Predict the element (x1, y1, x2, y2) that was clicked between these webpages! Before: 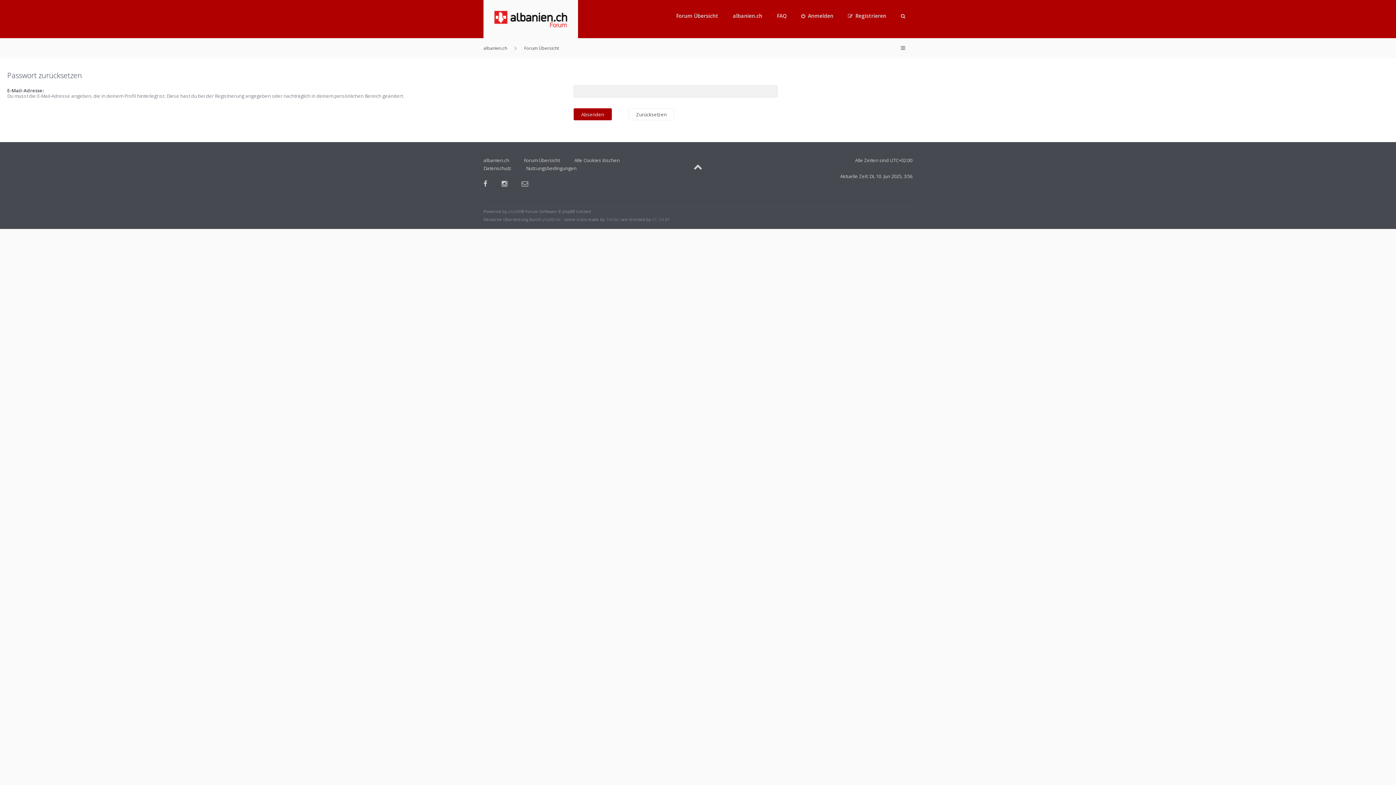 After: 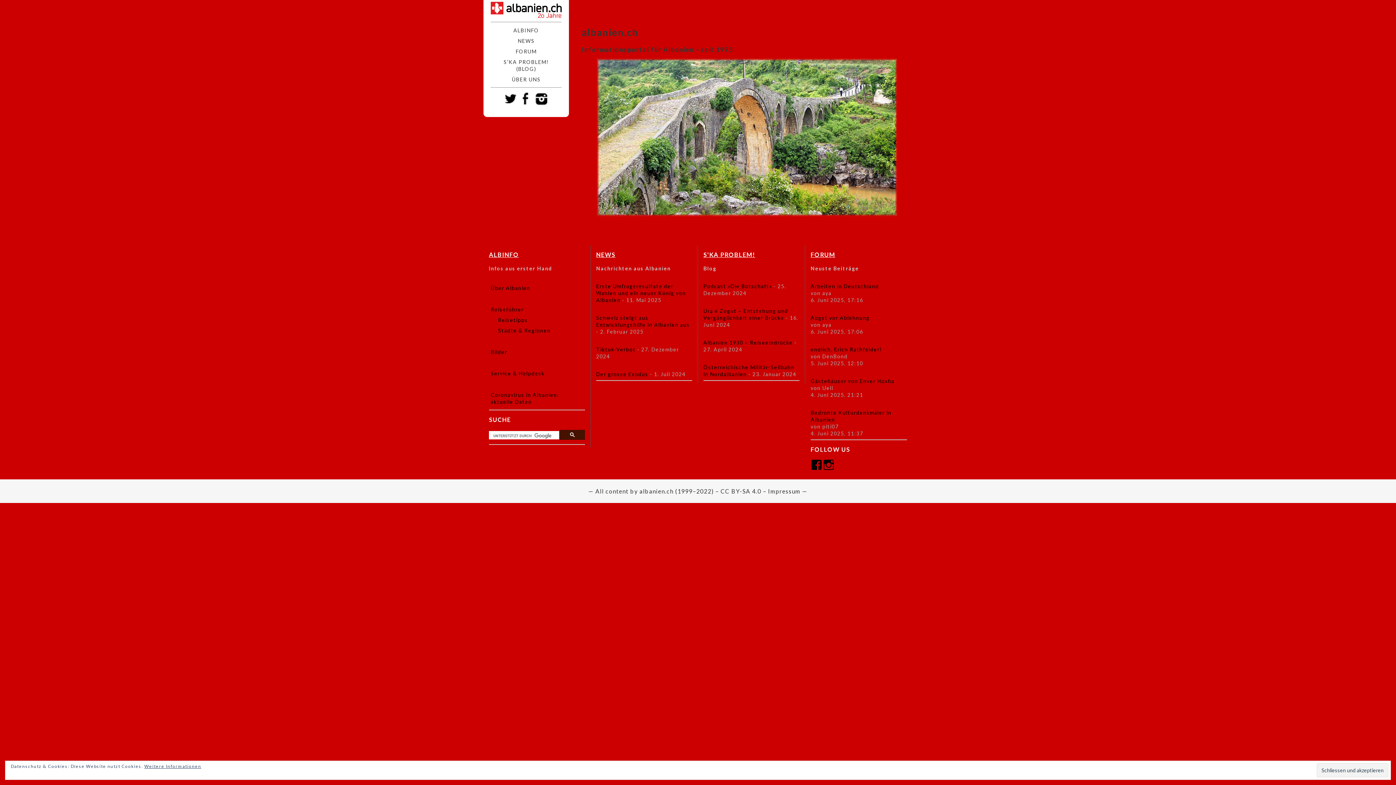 Action: bbox: (483, 0, 578, 38)